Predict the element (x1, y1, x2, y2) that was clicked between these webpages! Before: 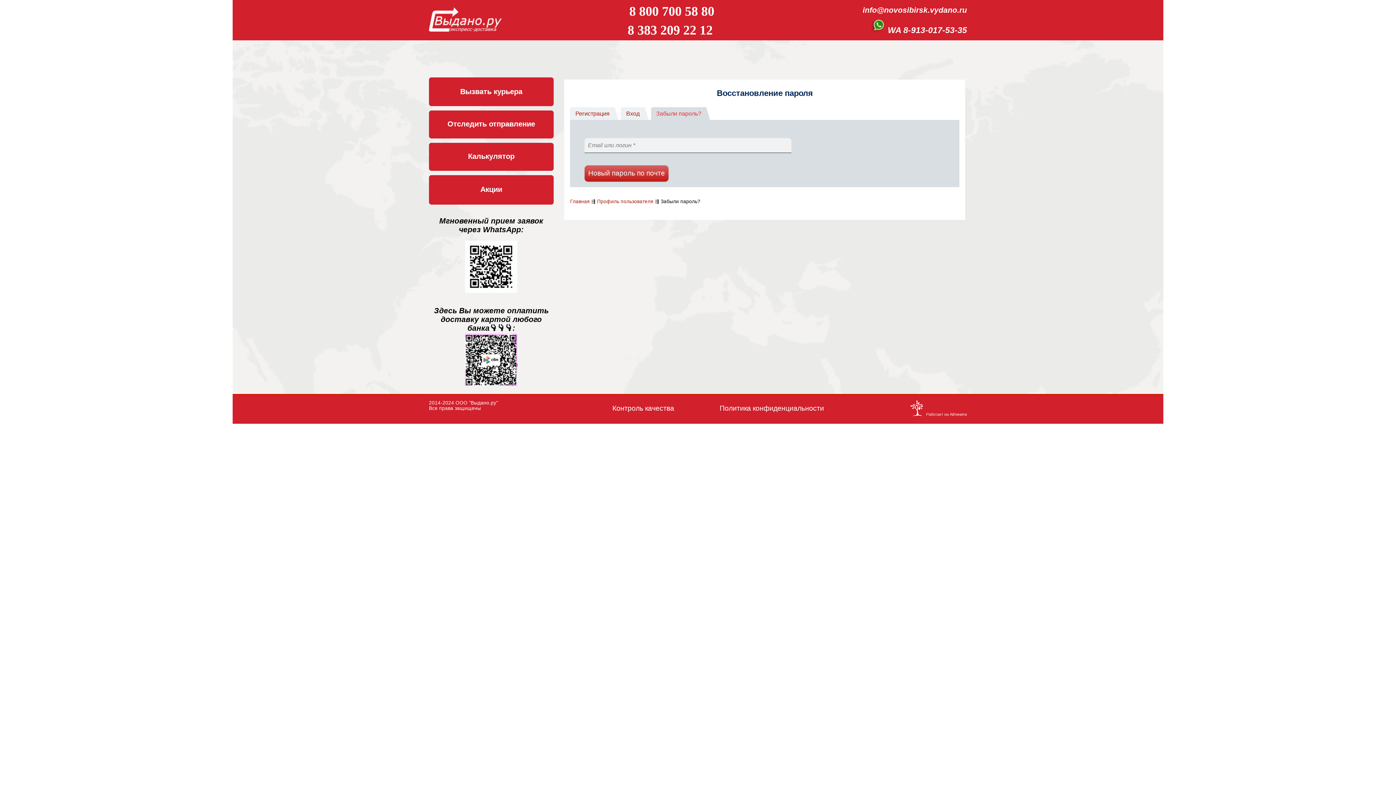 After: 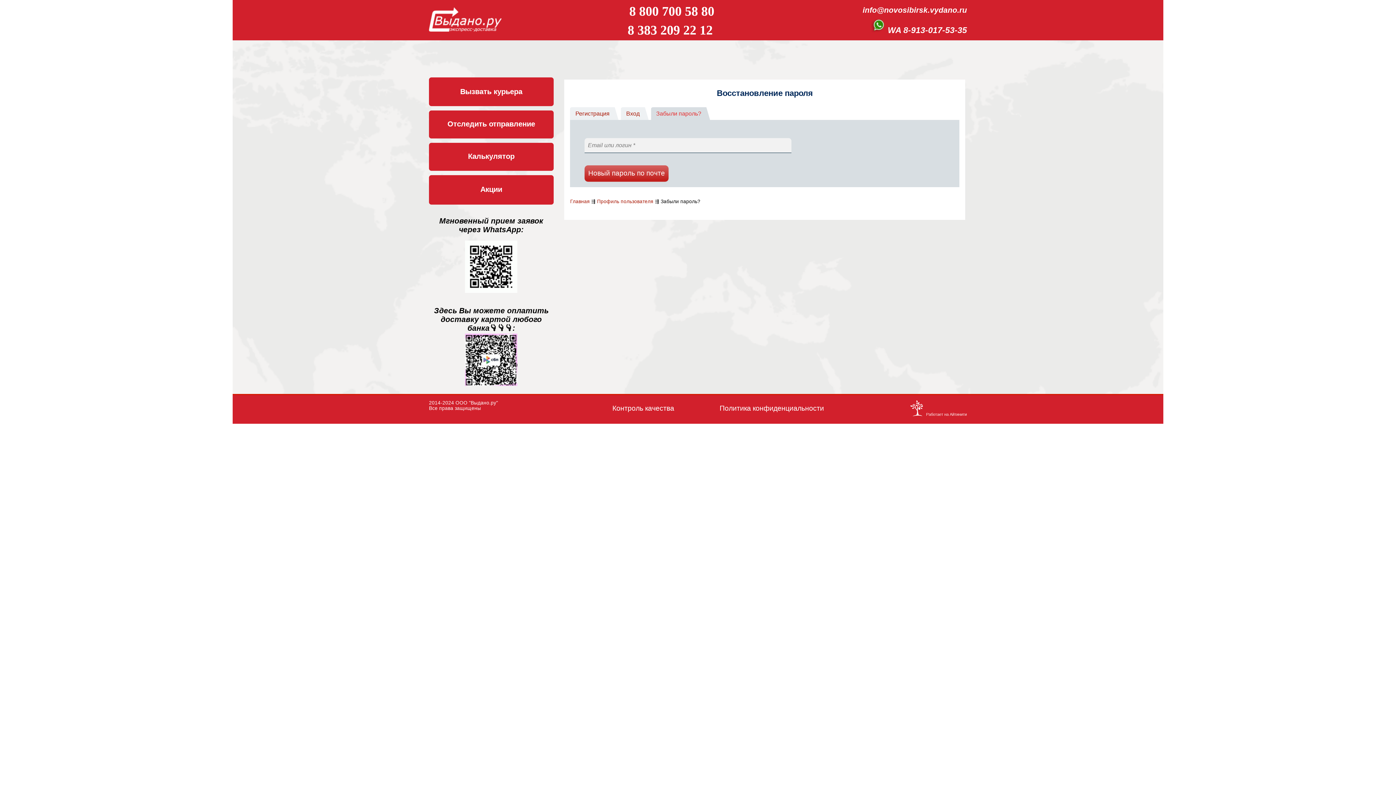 Action: bbox: (862, 5, 967, 14) label: info@novosibirsk.vydano.ru